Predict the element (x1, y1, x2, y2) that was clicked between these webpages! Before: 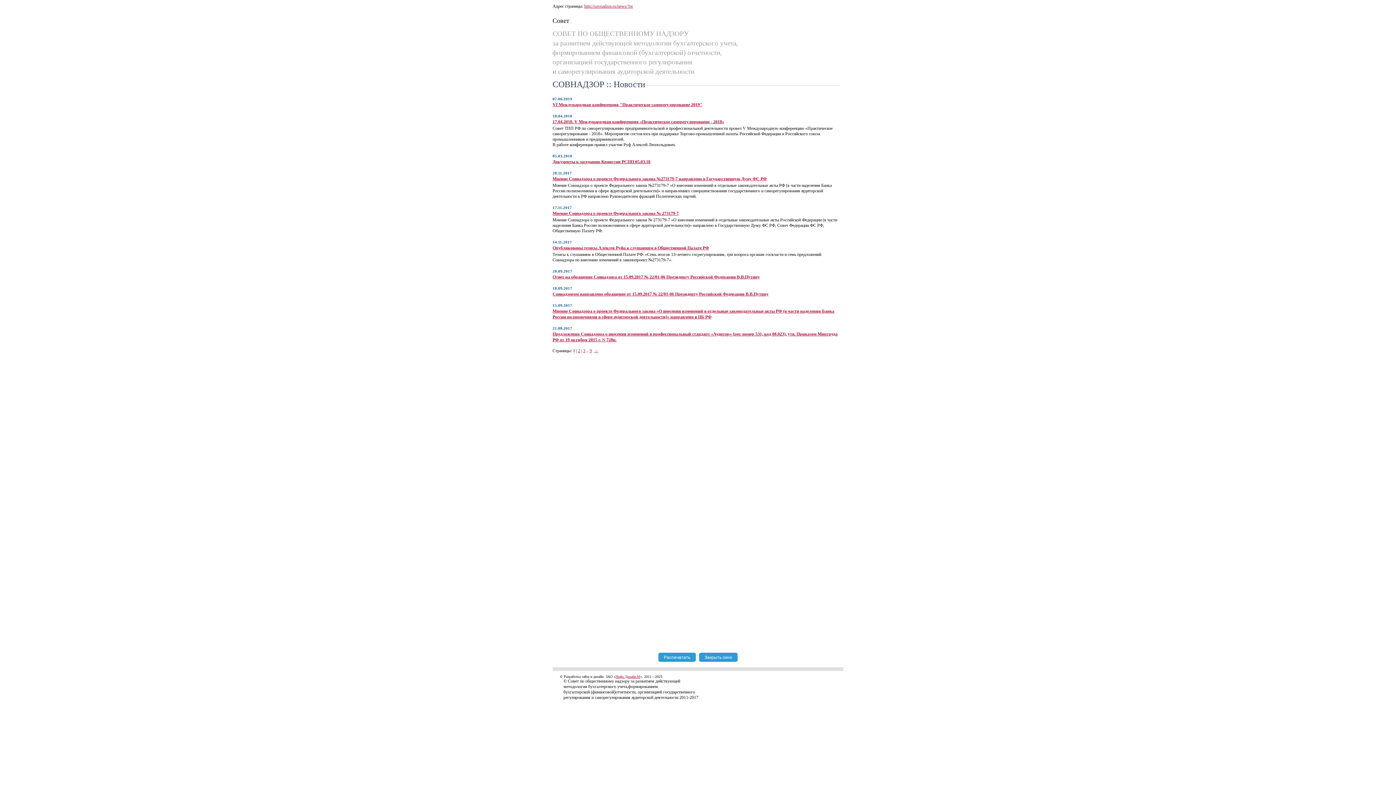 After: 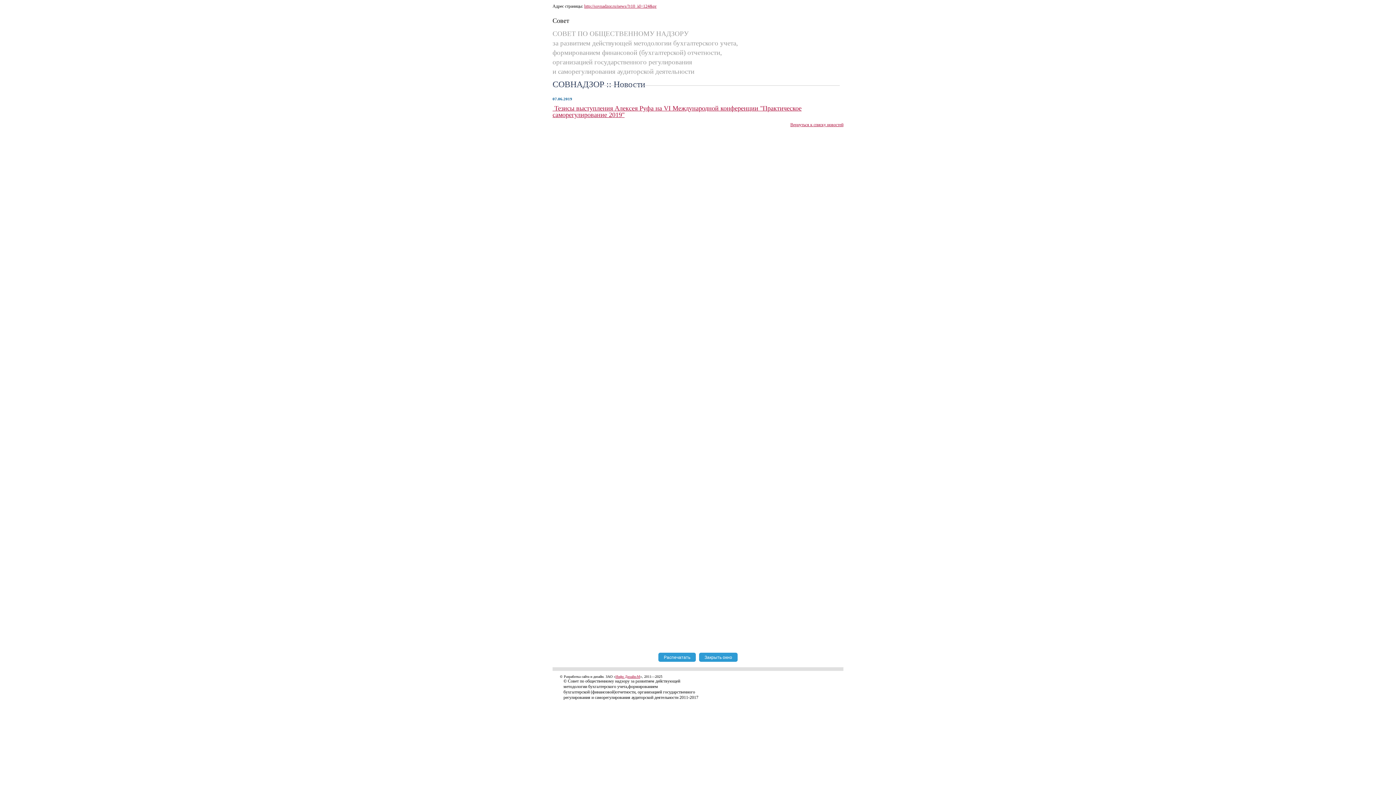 Action: label: VI Международная конференция "Практическое саморегулирование 2019" bbox: (552, 102, 702, 107)